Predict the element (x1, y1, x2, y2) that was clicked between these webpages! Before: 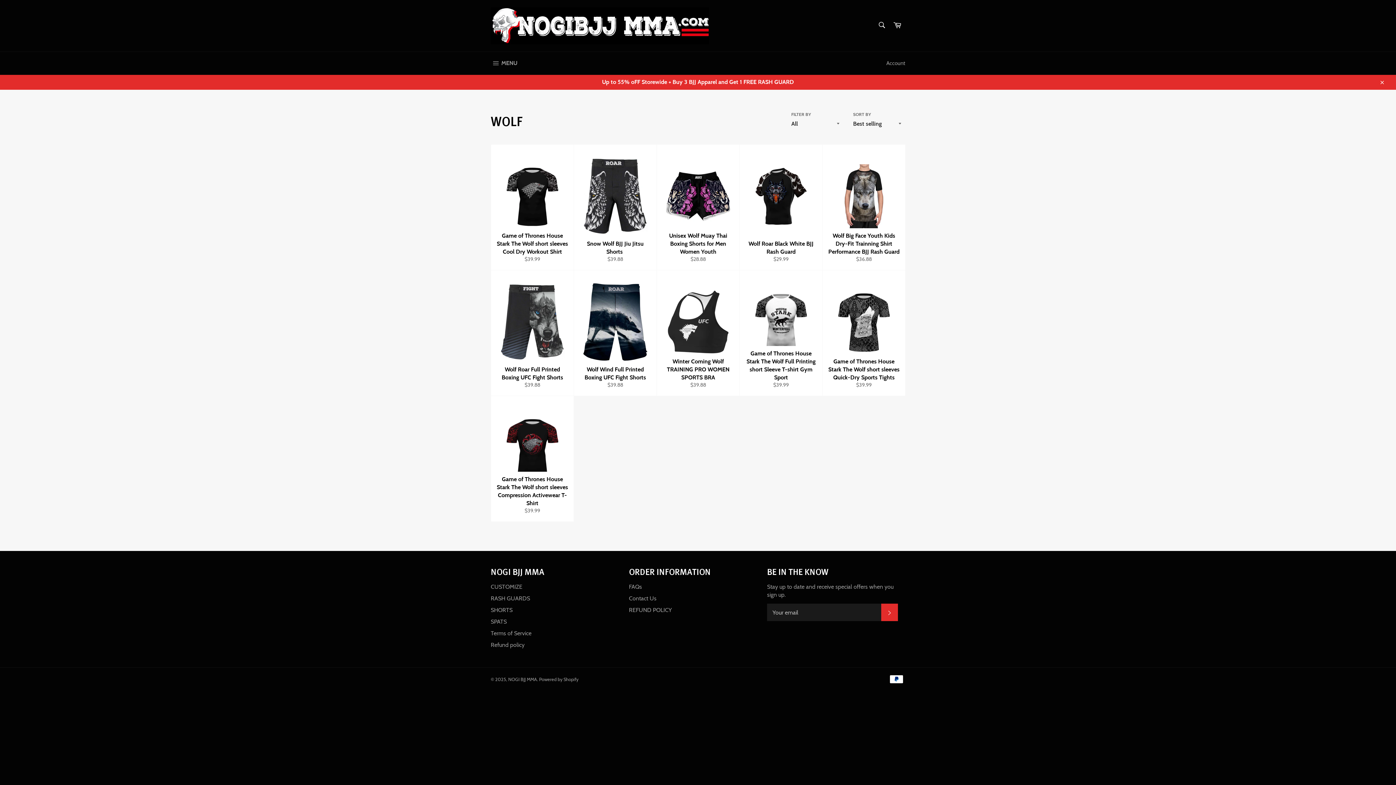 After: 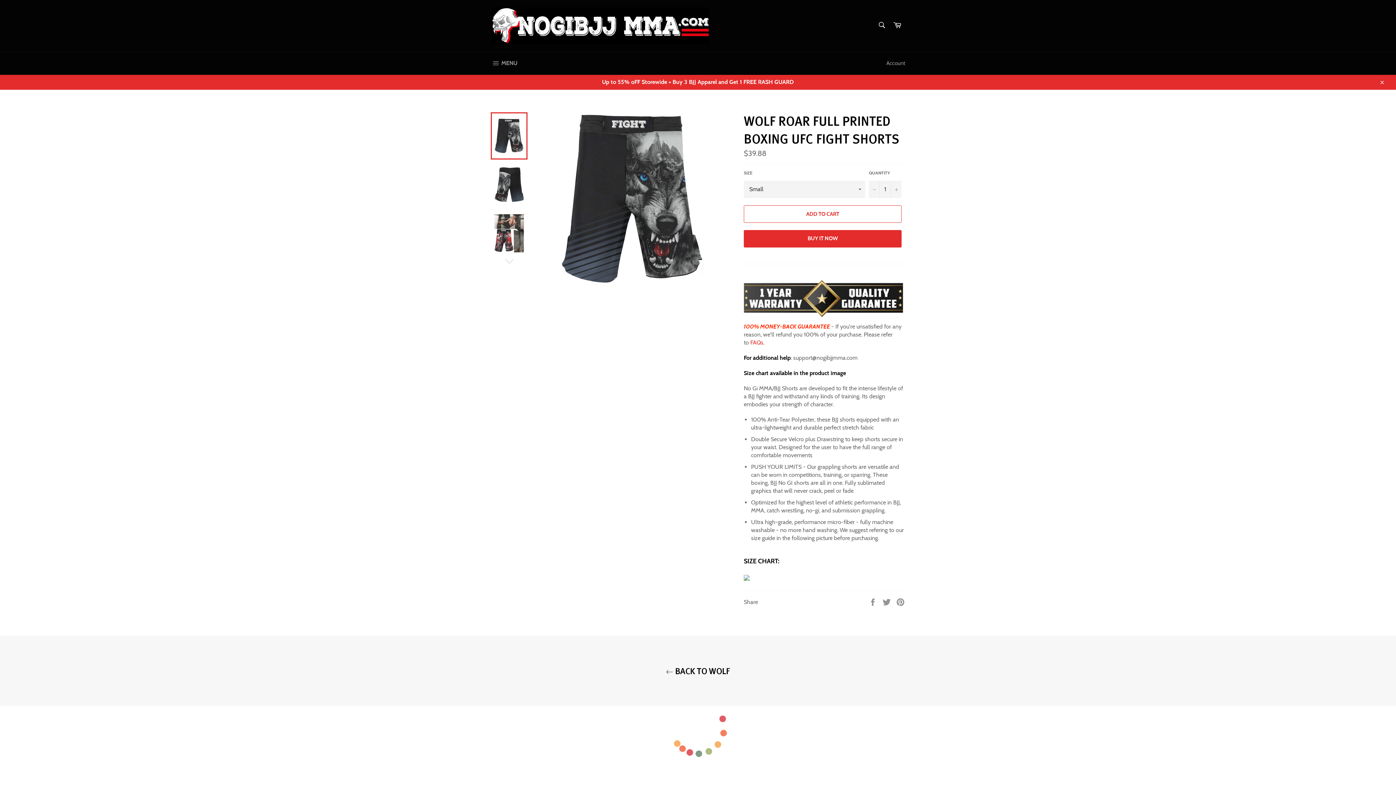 Action: bbox: (490, 270, 573, 396) label: Wolf Roar Full Printed Boxing UFC Fight Shorts
Regular price
$39.88